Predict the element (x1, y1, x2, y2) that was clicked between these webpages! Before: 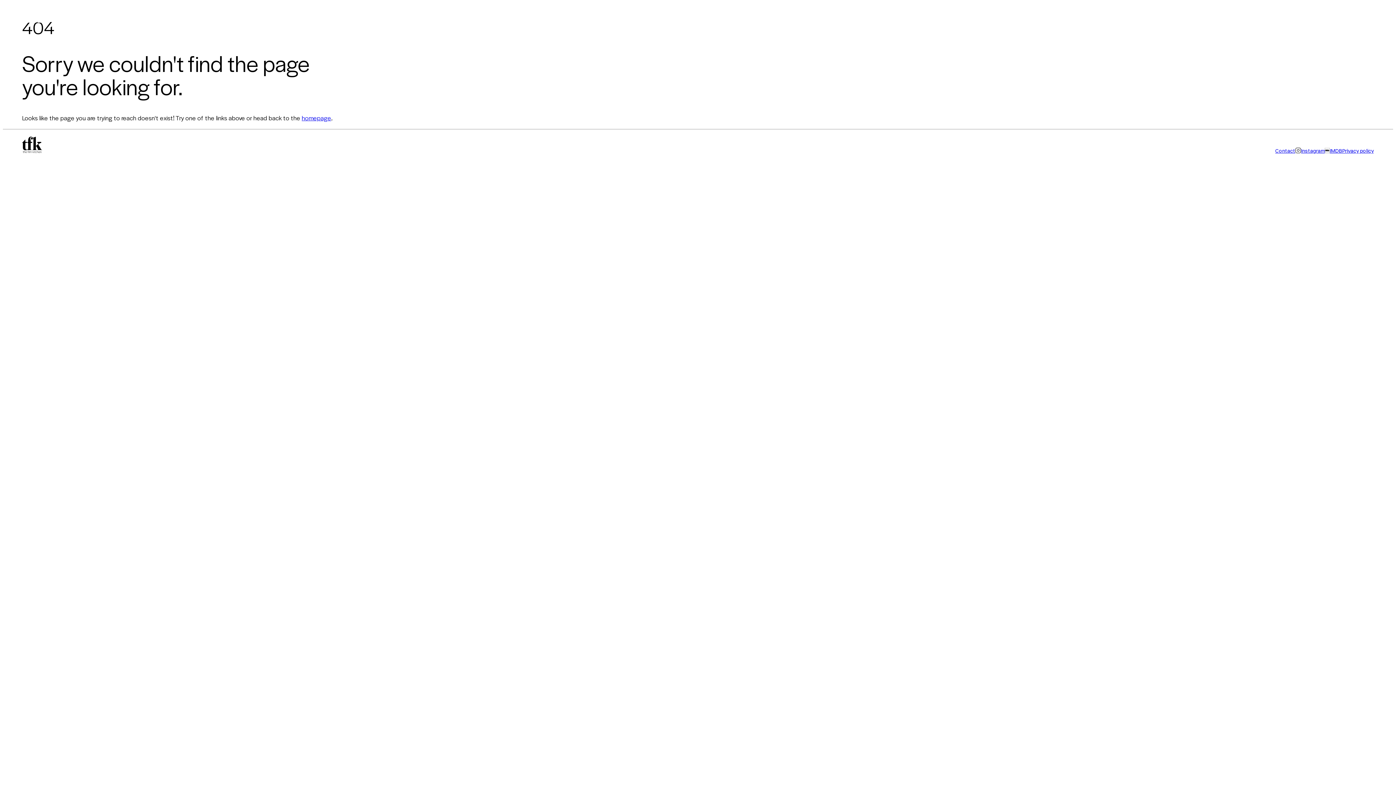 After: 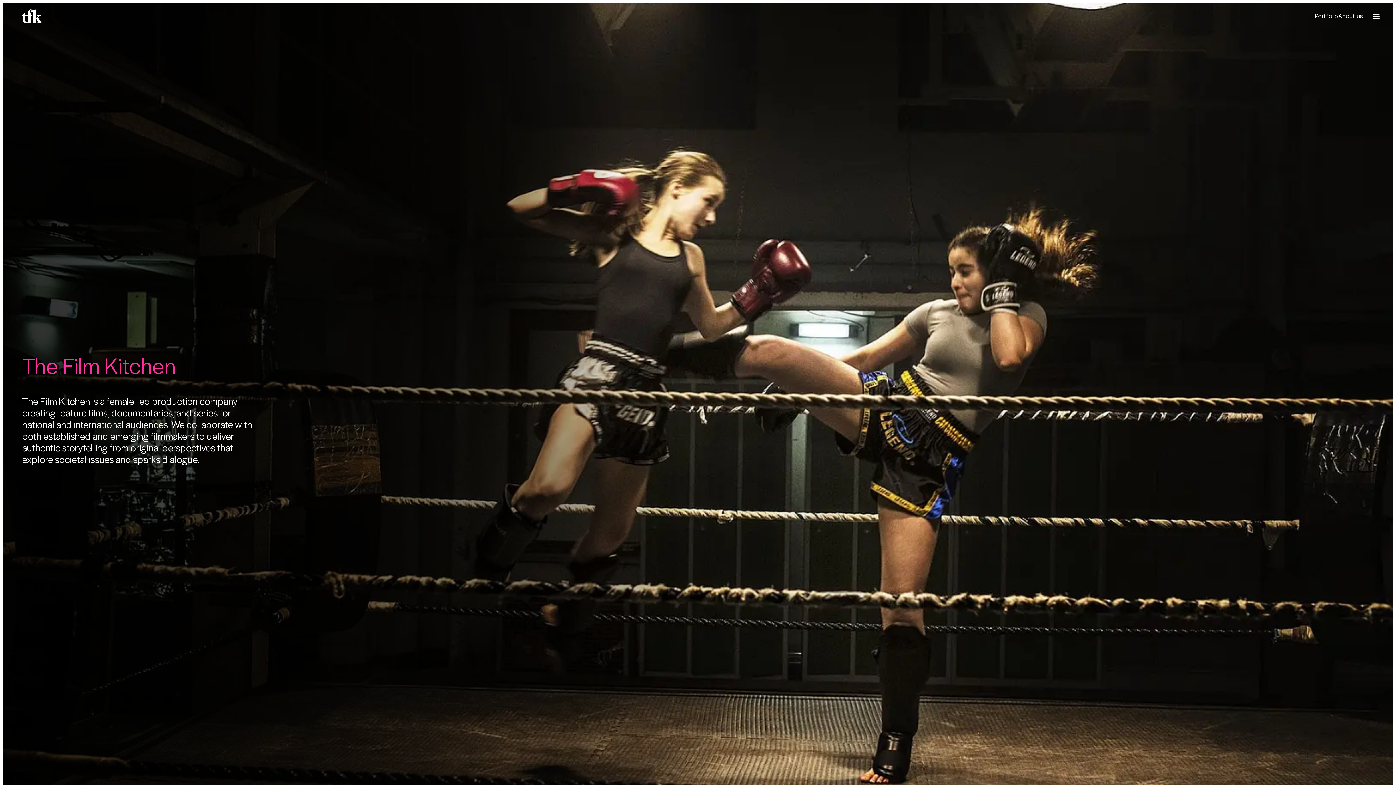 Action: label: Contact bbox: (1275, 147, 1295, 154)